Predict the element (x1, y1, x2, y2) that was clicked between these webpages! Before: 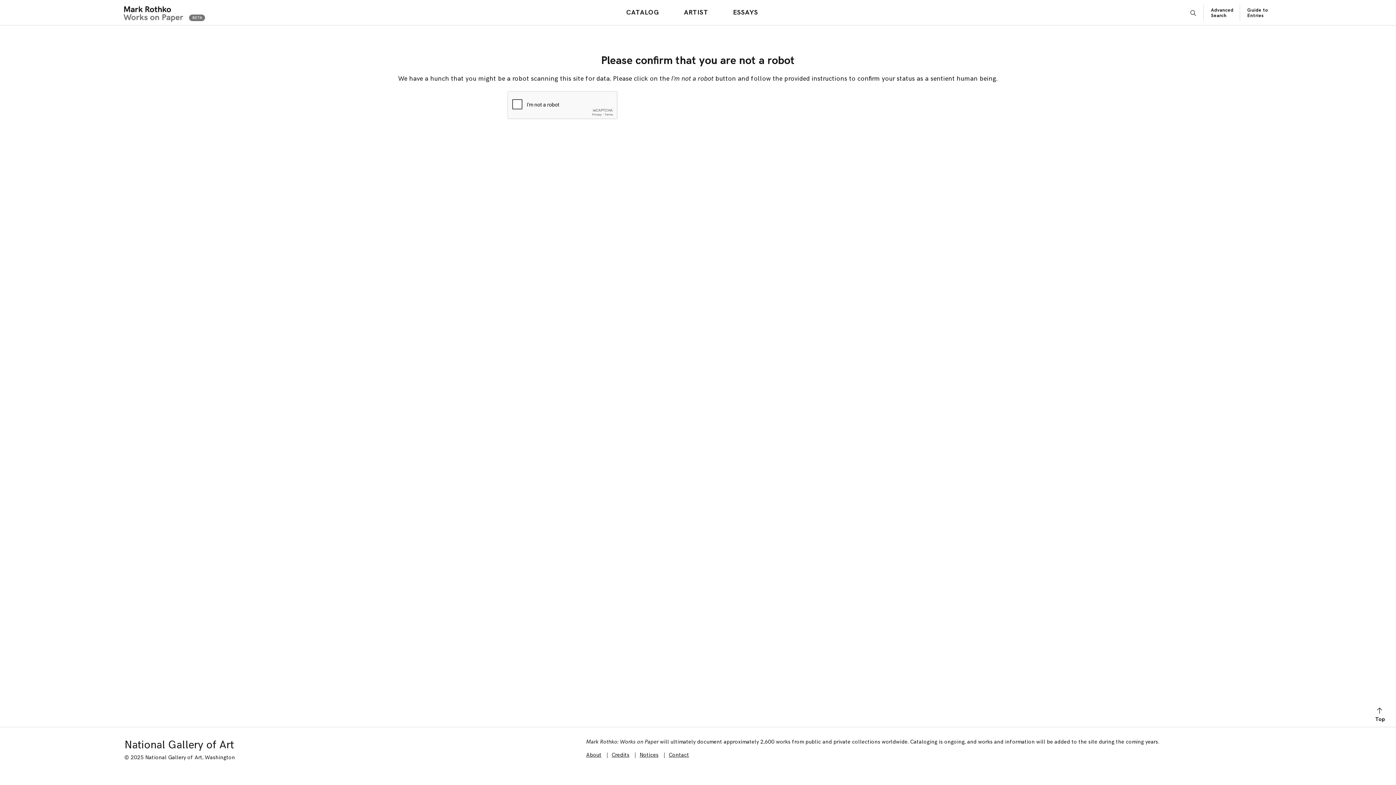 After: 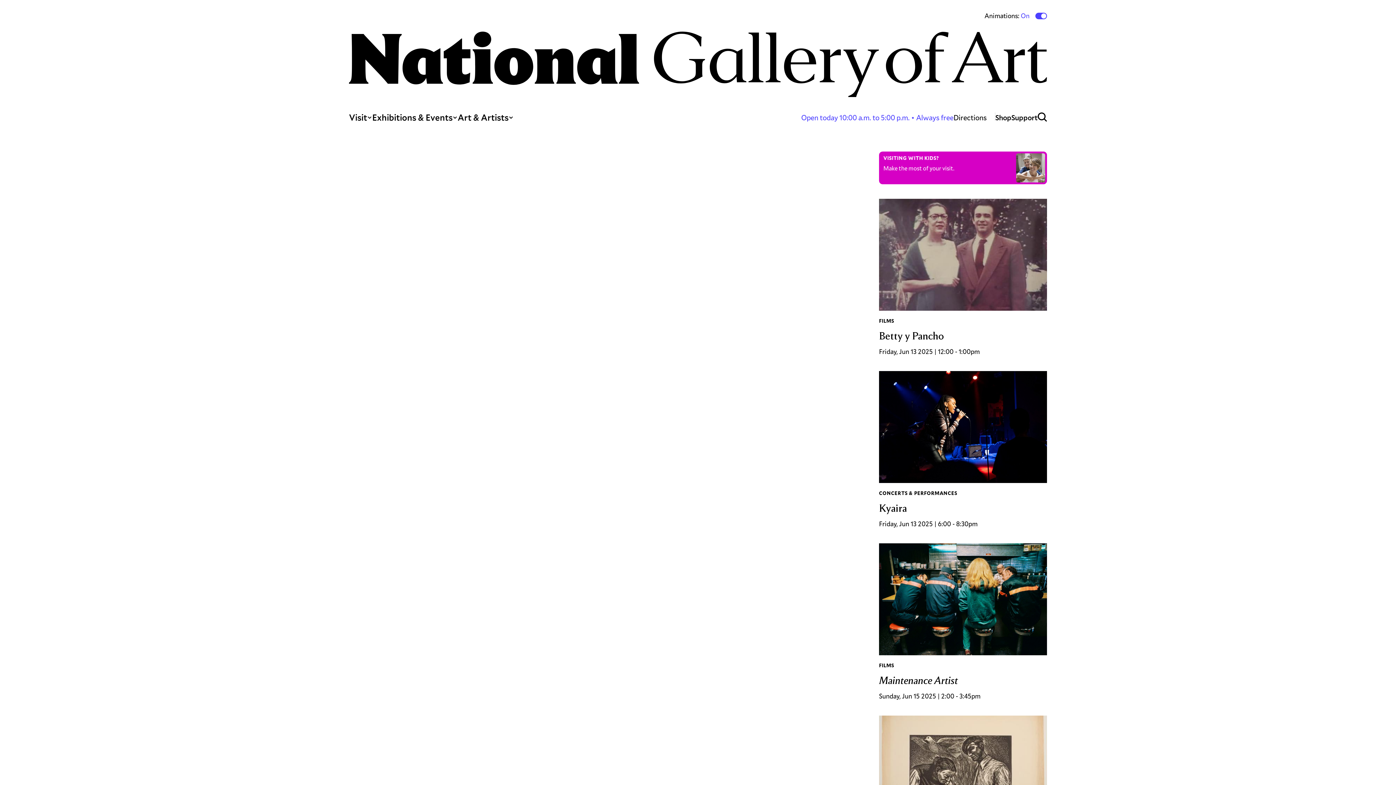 Action: label: National Gallery of Art bbox: (124, 738, 233, 752)